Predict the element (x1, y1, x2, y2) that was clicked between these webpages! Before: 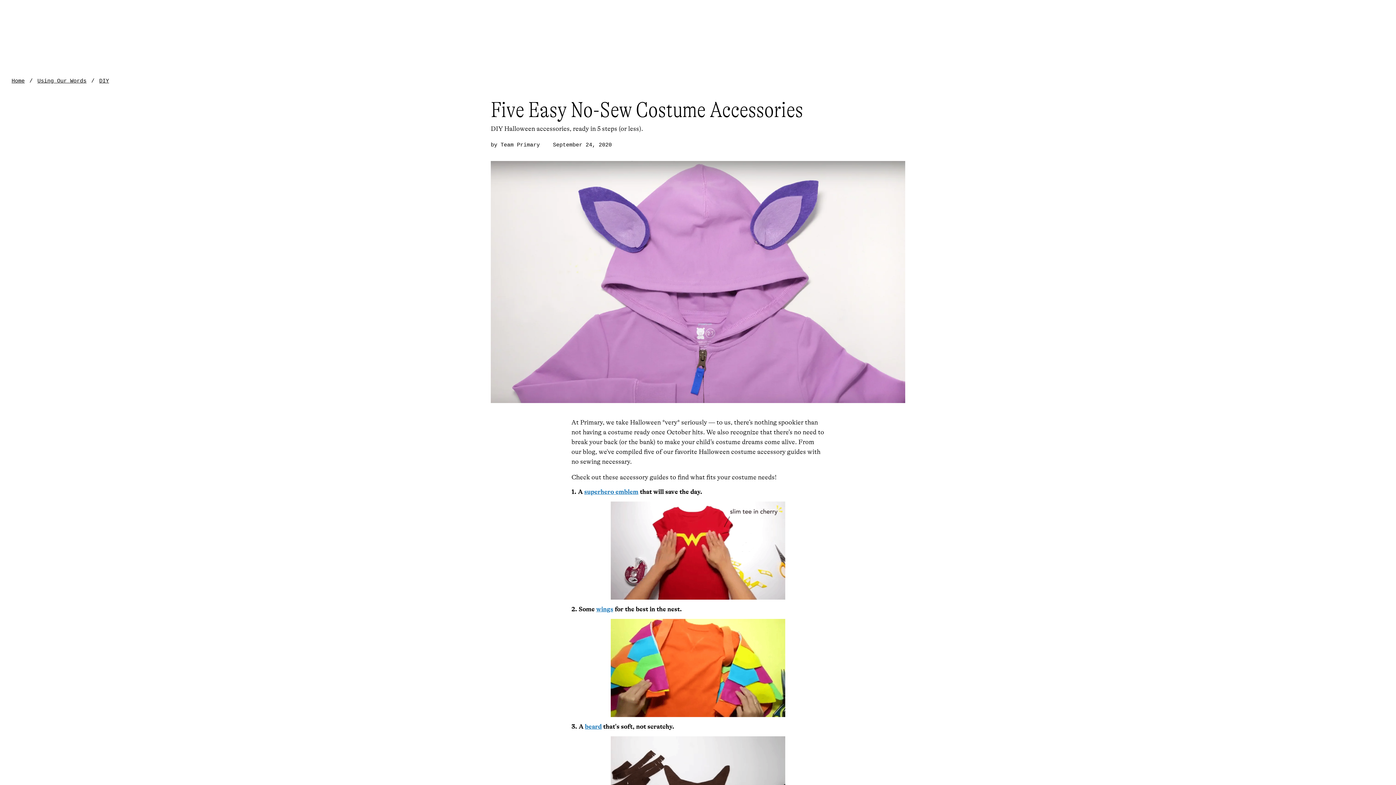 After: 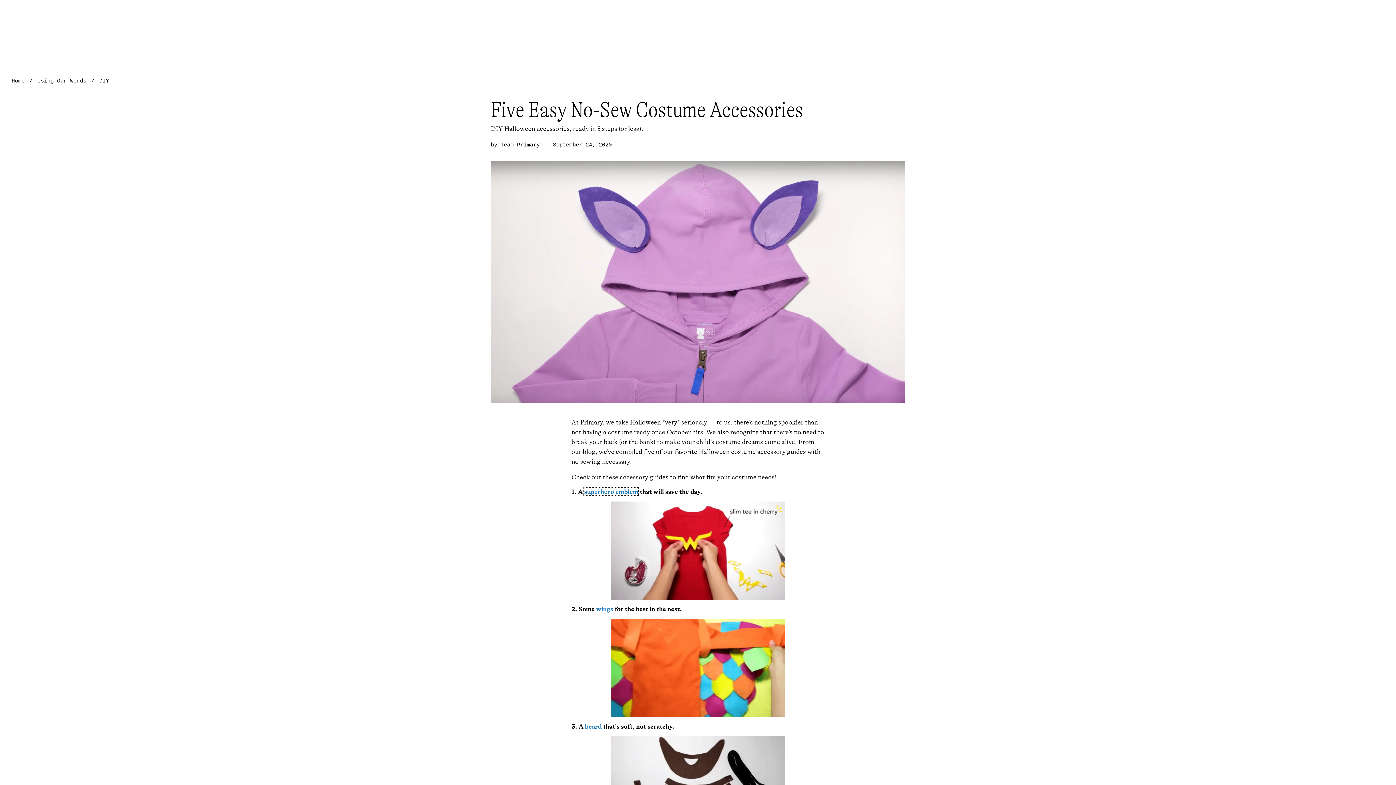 Action: label: superhero emblem bbox: (584, 488, 638, 495)